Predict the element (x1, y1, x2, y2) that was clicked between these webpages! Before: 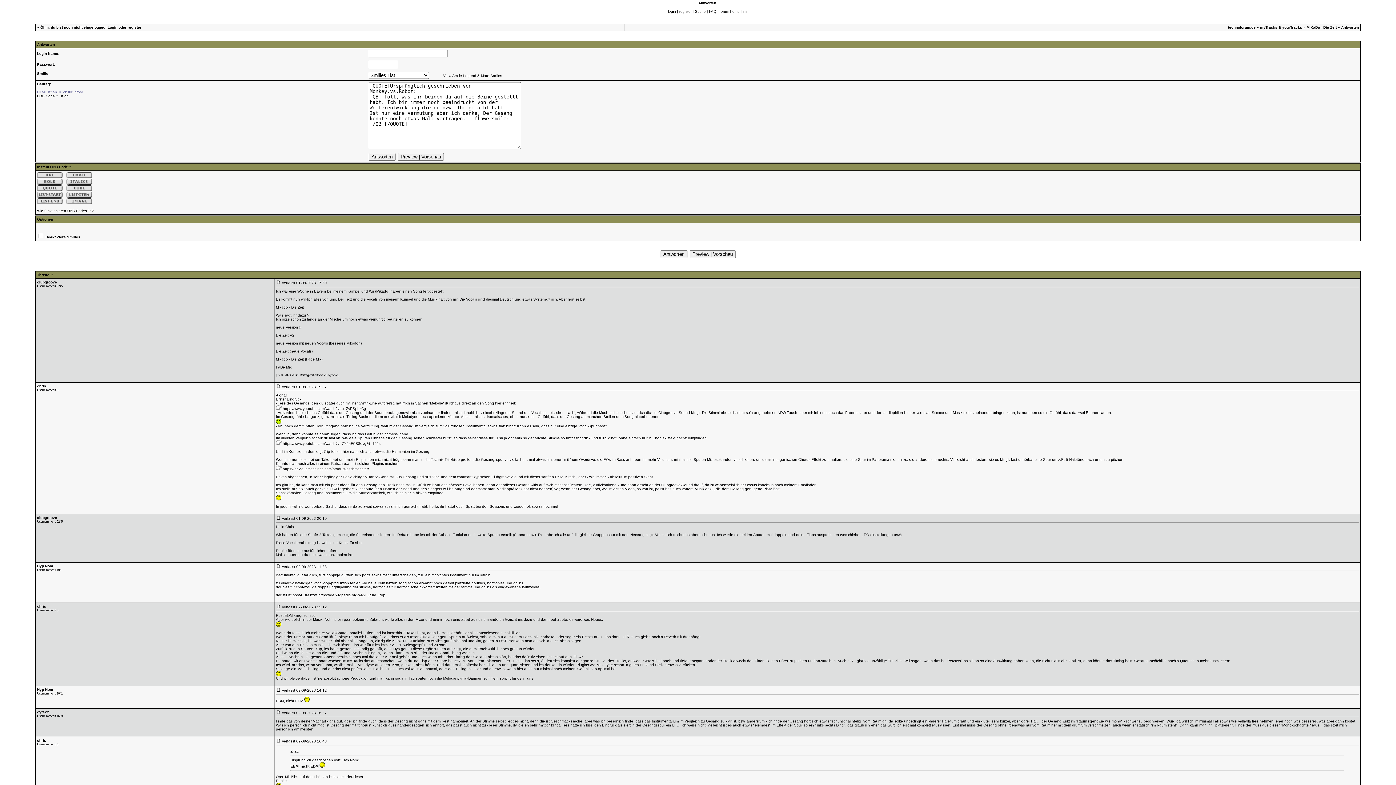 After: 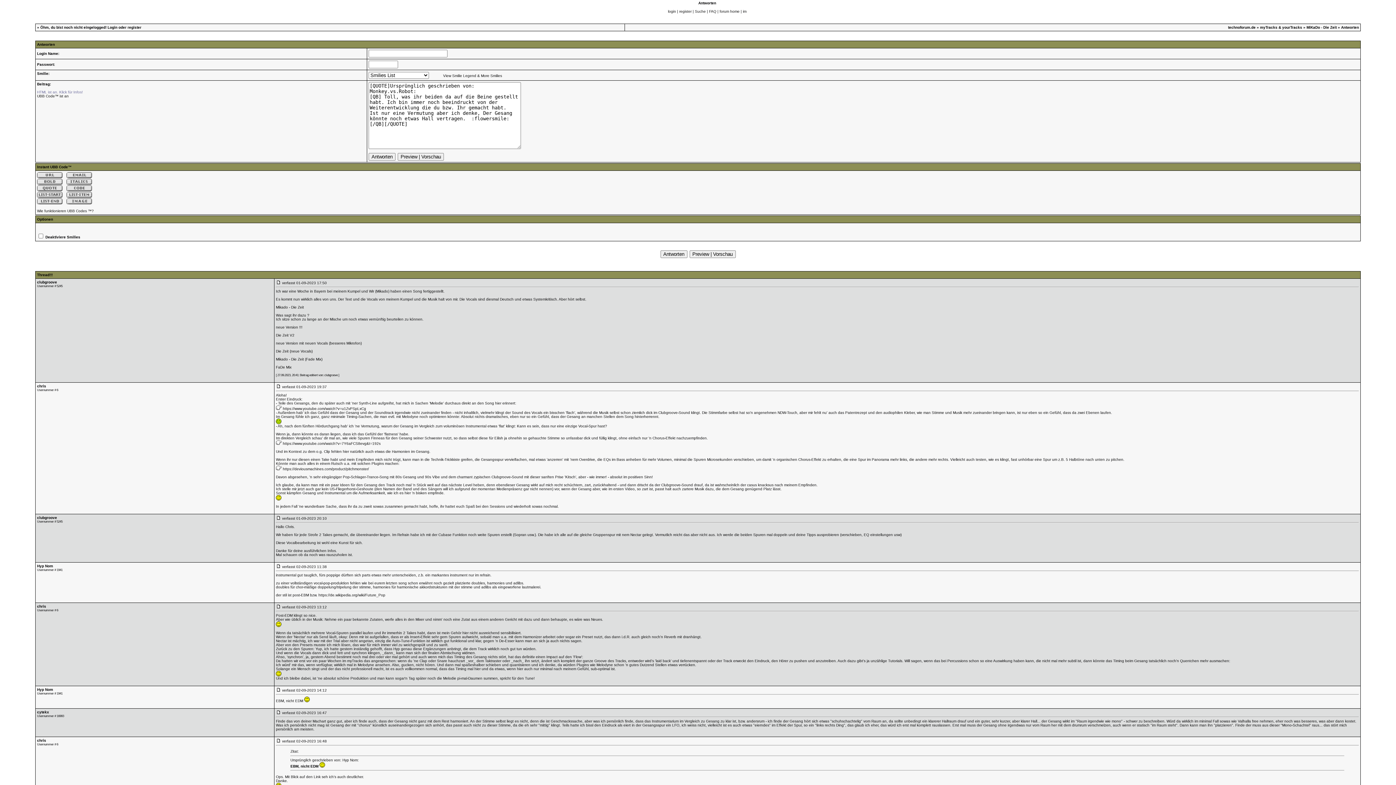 Action: label: FaDe Mix bbox: (276, 365, 291, 369)